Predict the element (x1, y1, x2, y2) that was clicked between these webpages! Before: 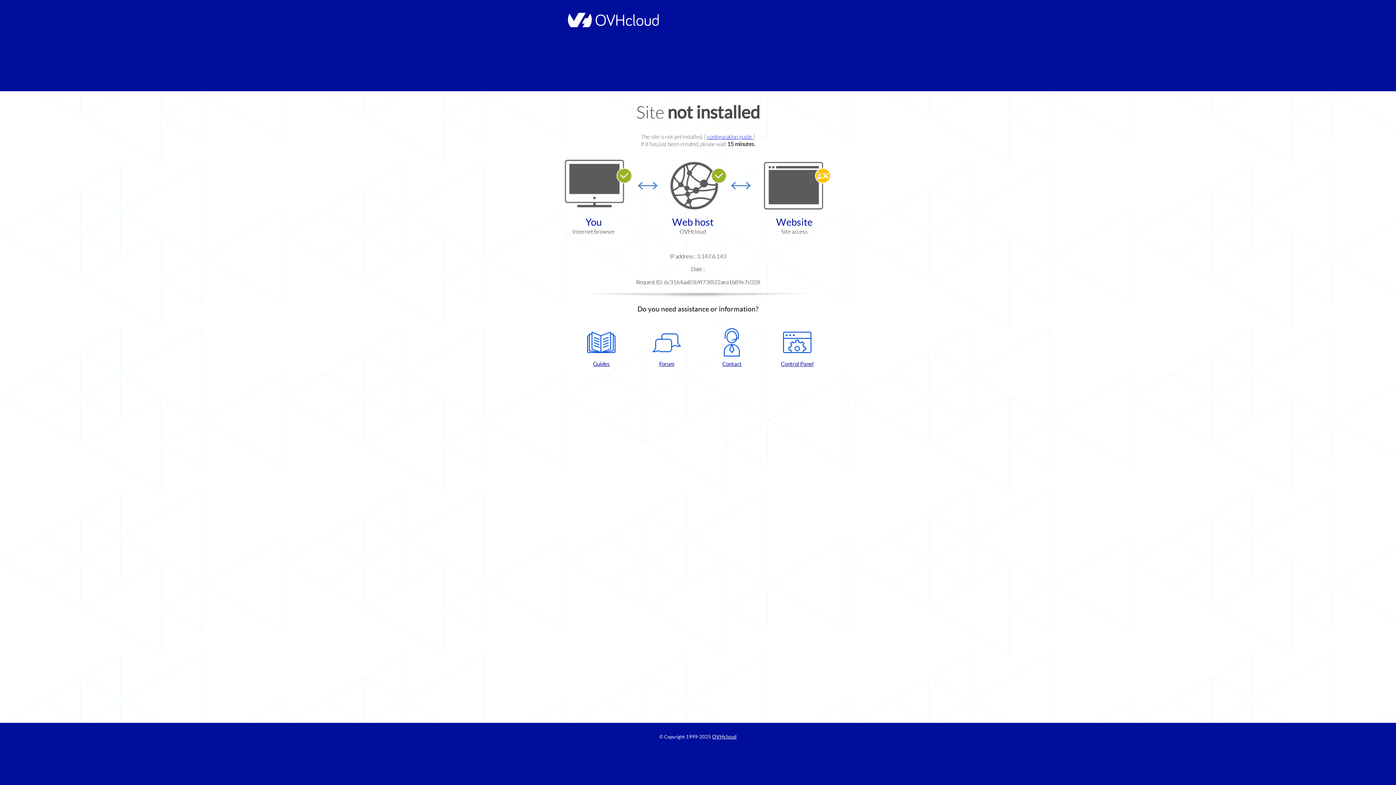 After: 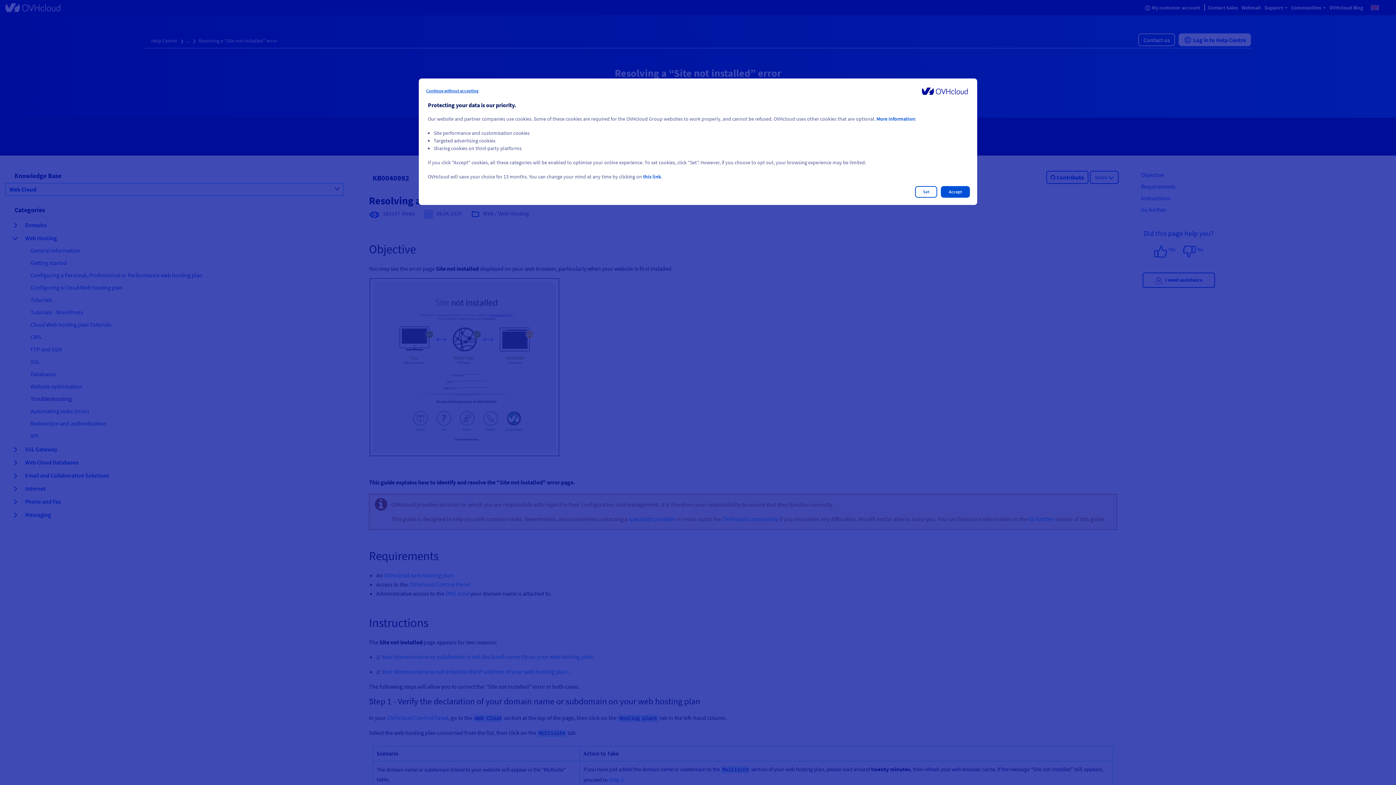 Action: bbox: (707, 133, 753, 140) label: configuration guide 